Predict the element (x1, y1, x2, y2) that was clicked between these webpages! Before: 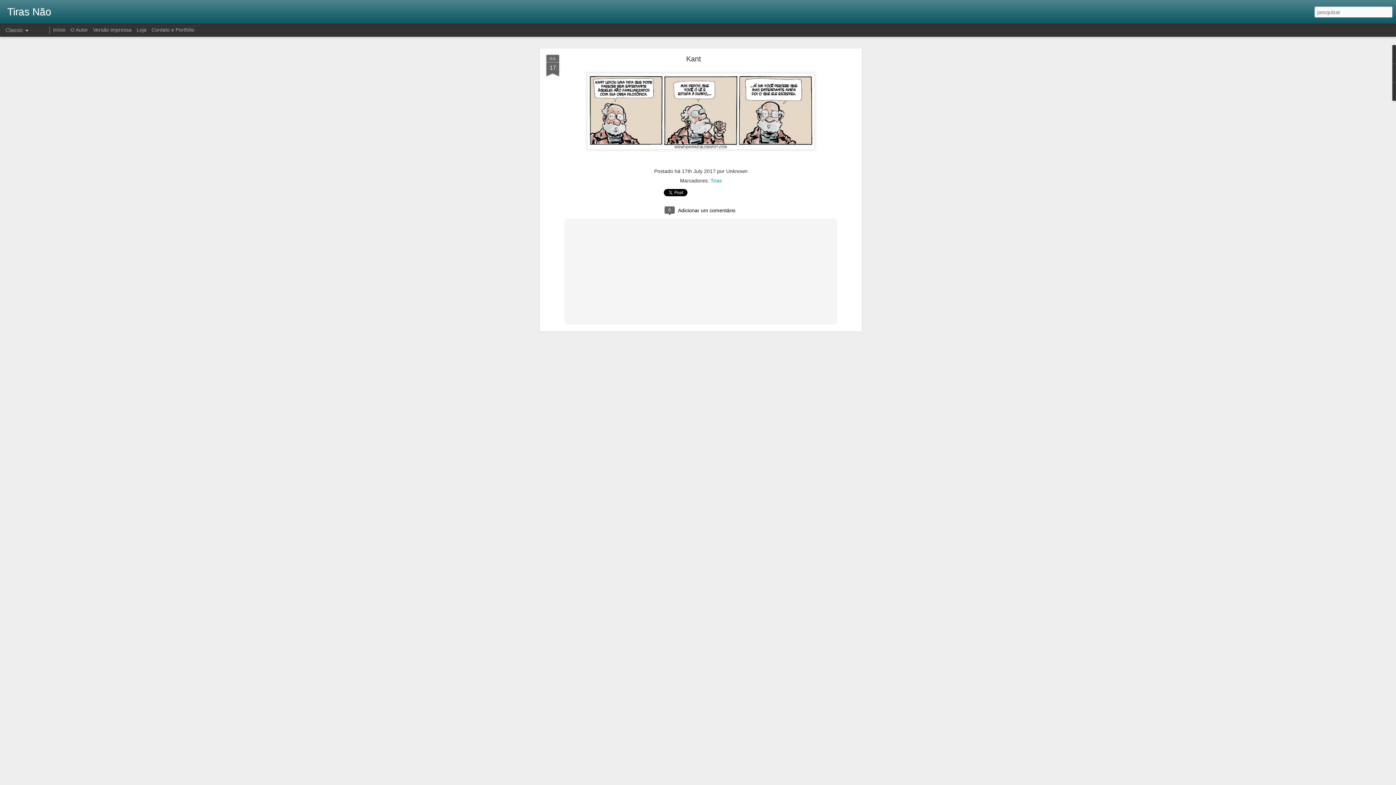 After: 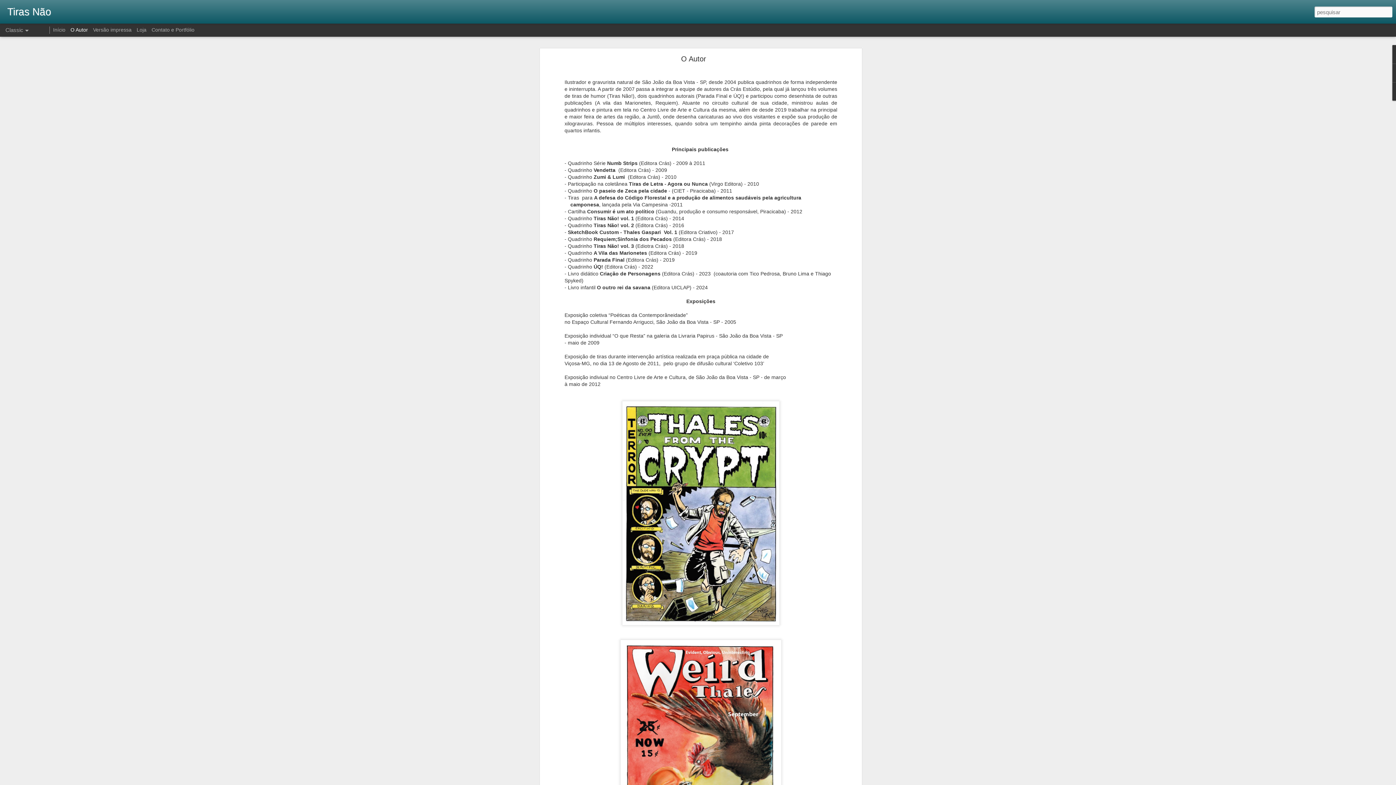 Action: bbox: (70, 26, 88, 32) label: O Autor